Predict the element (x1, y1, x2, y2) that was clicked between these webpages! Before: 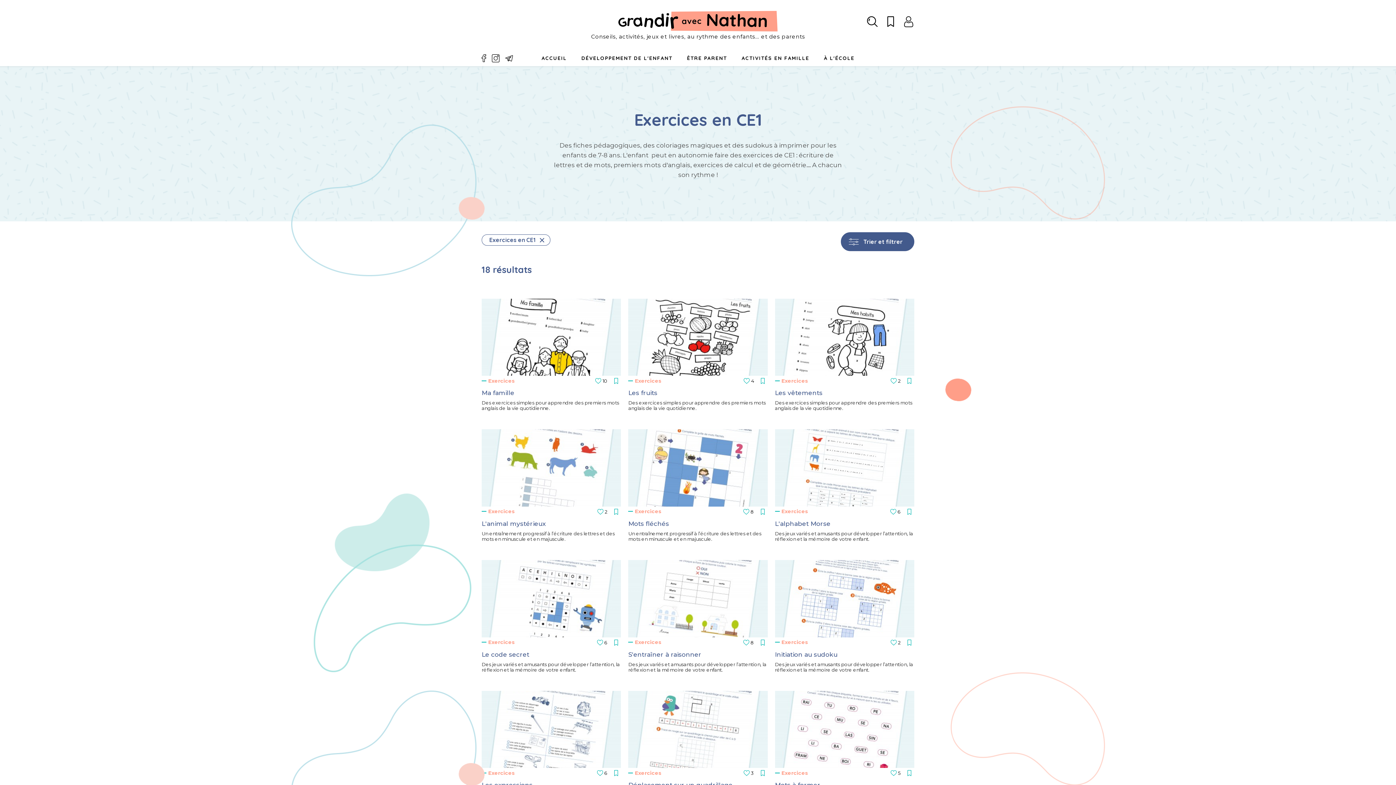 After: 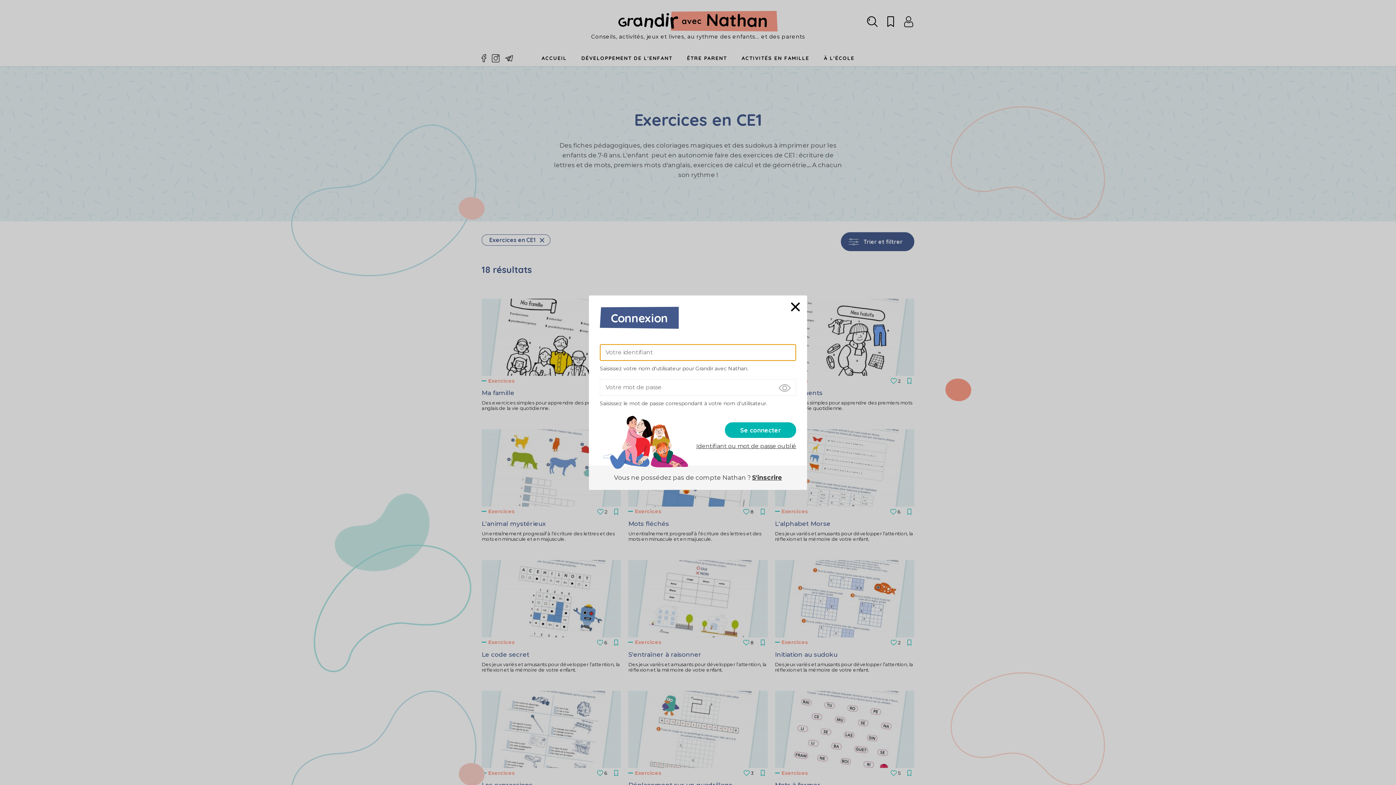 Action: label: Lire plus tard bbox: (613, 377, 619, 383)